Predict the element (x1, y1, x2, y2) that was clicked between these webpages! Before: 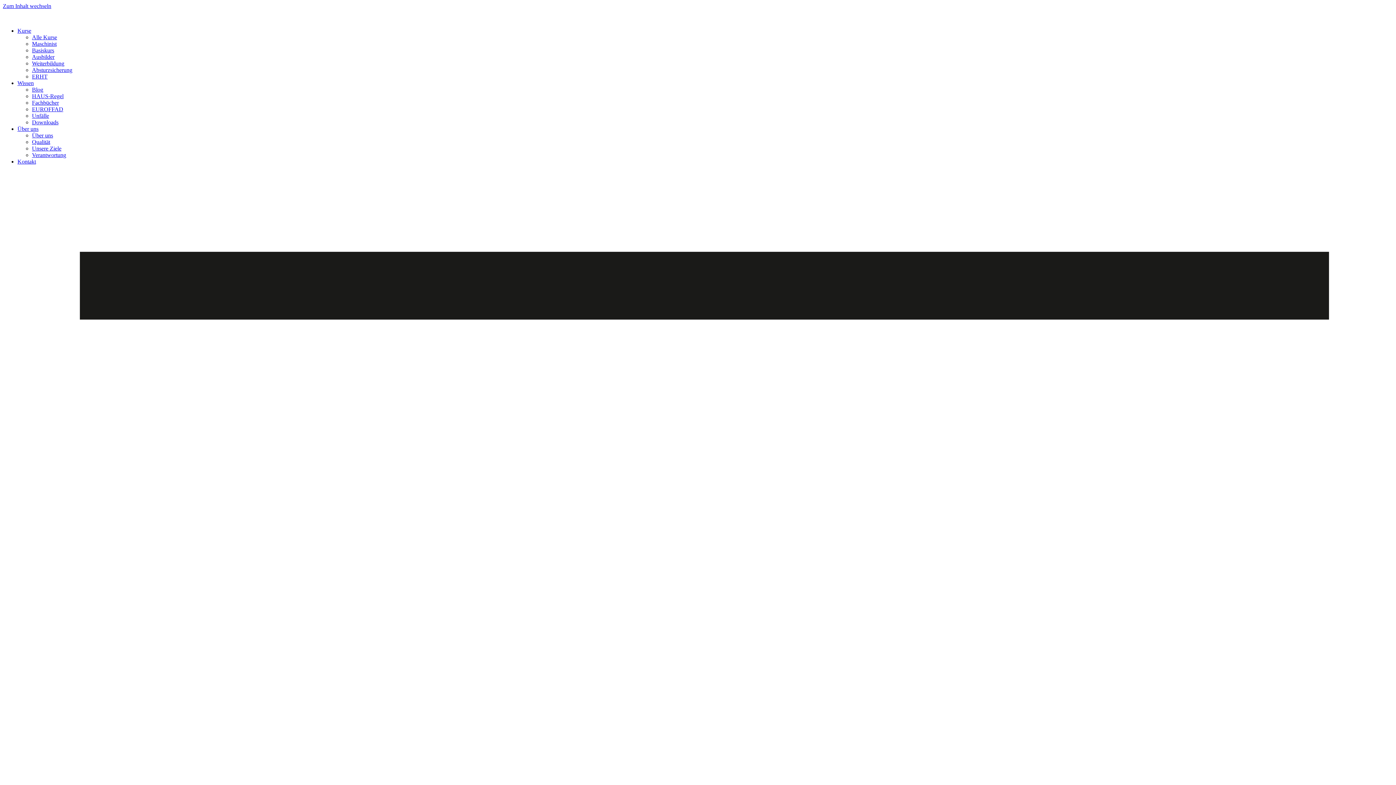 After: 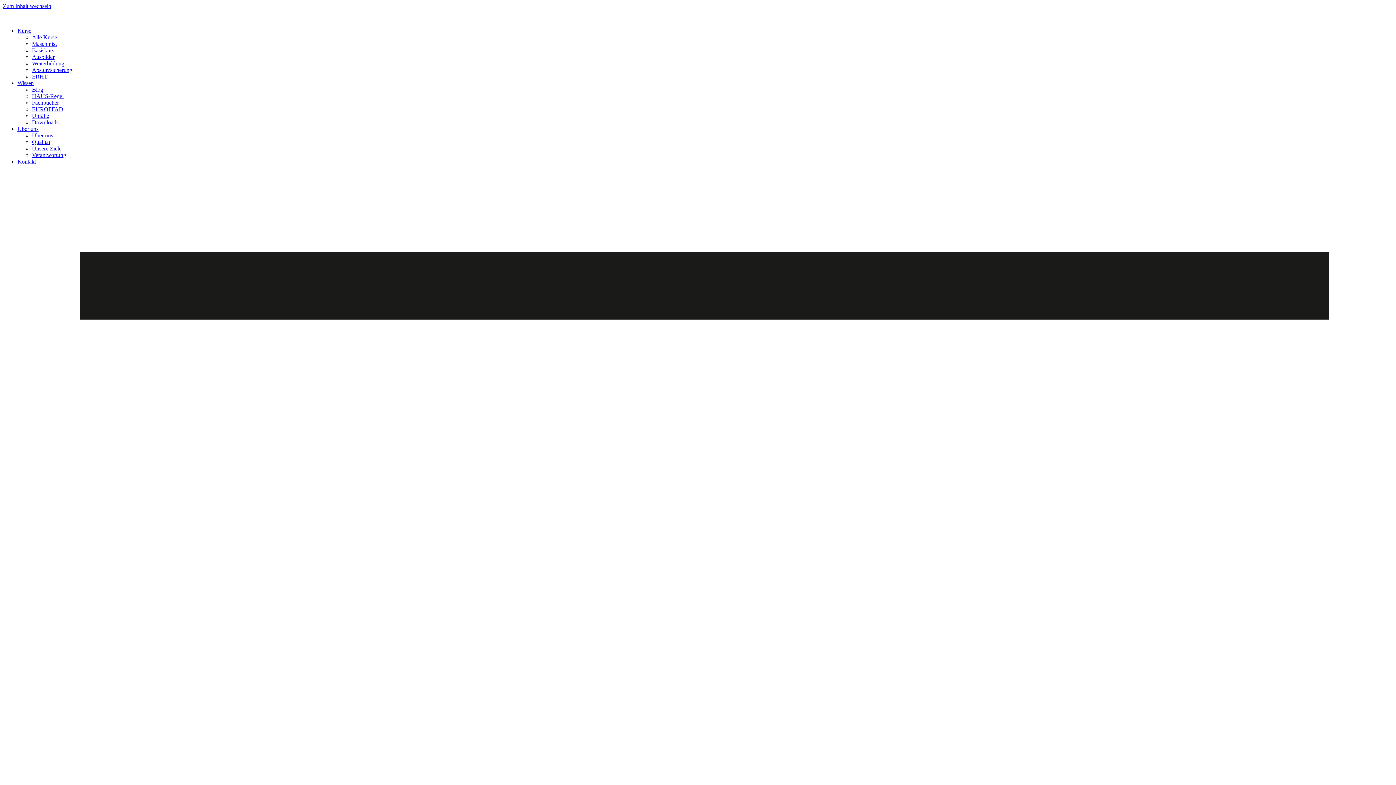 Action: bbox: (32, 34, 57, 40) label: Alle Kurse